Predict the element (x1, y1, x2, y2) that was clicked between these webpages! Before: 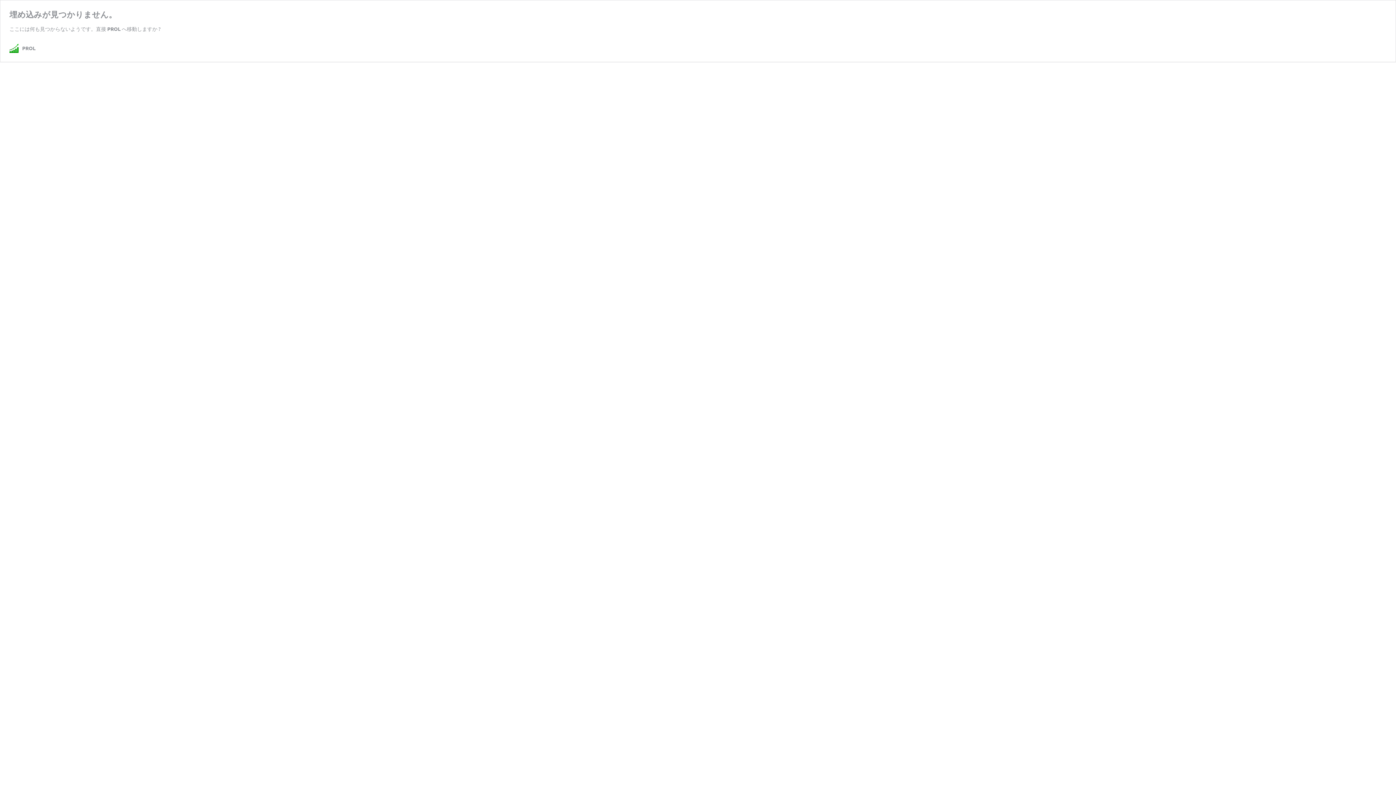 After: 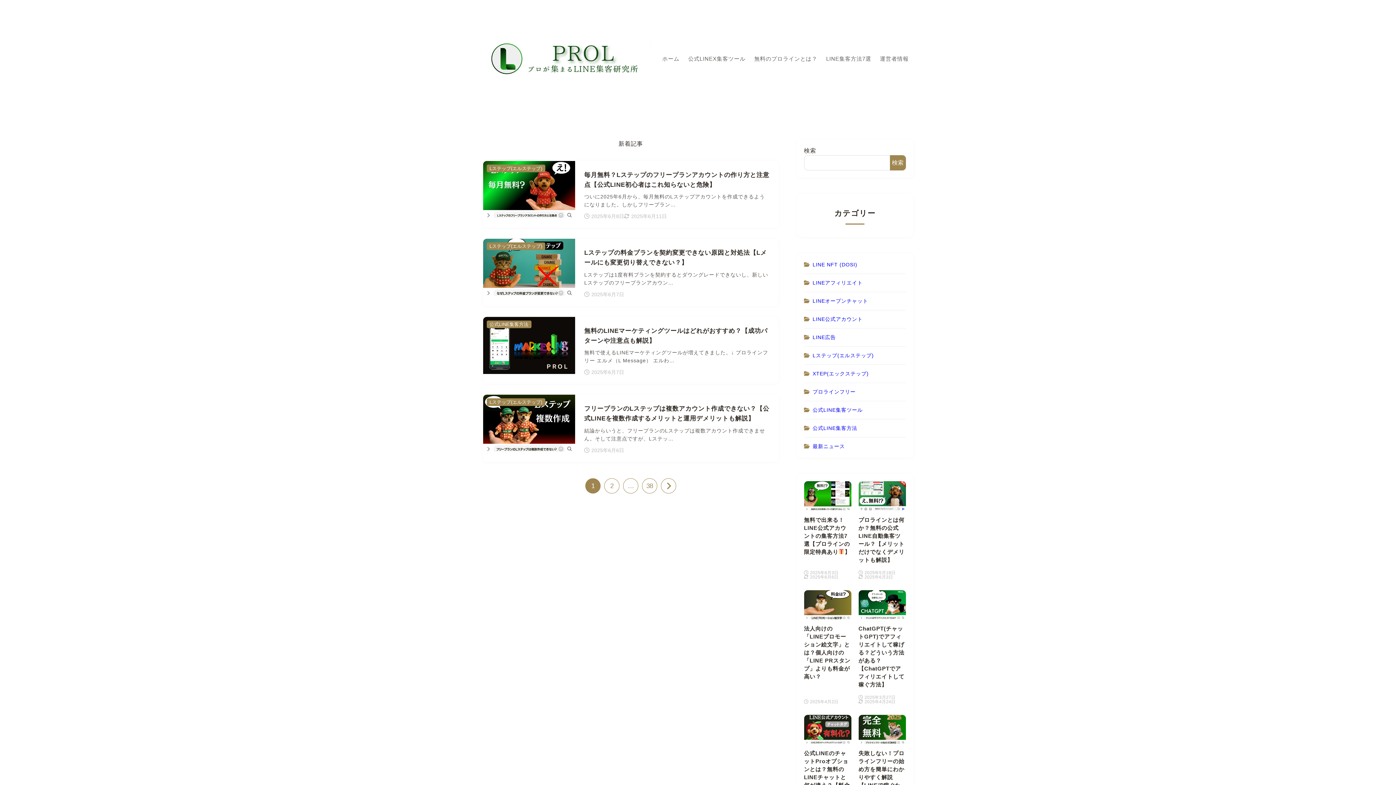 Action: bbox: (107, 25, 120, 32) label: PROL